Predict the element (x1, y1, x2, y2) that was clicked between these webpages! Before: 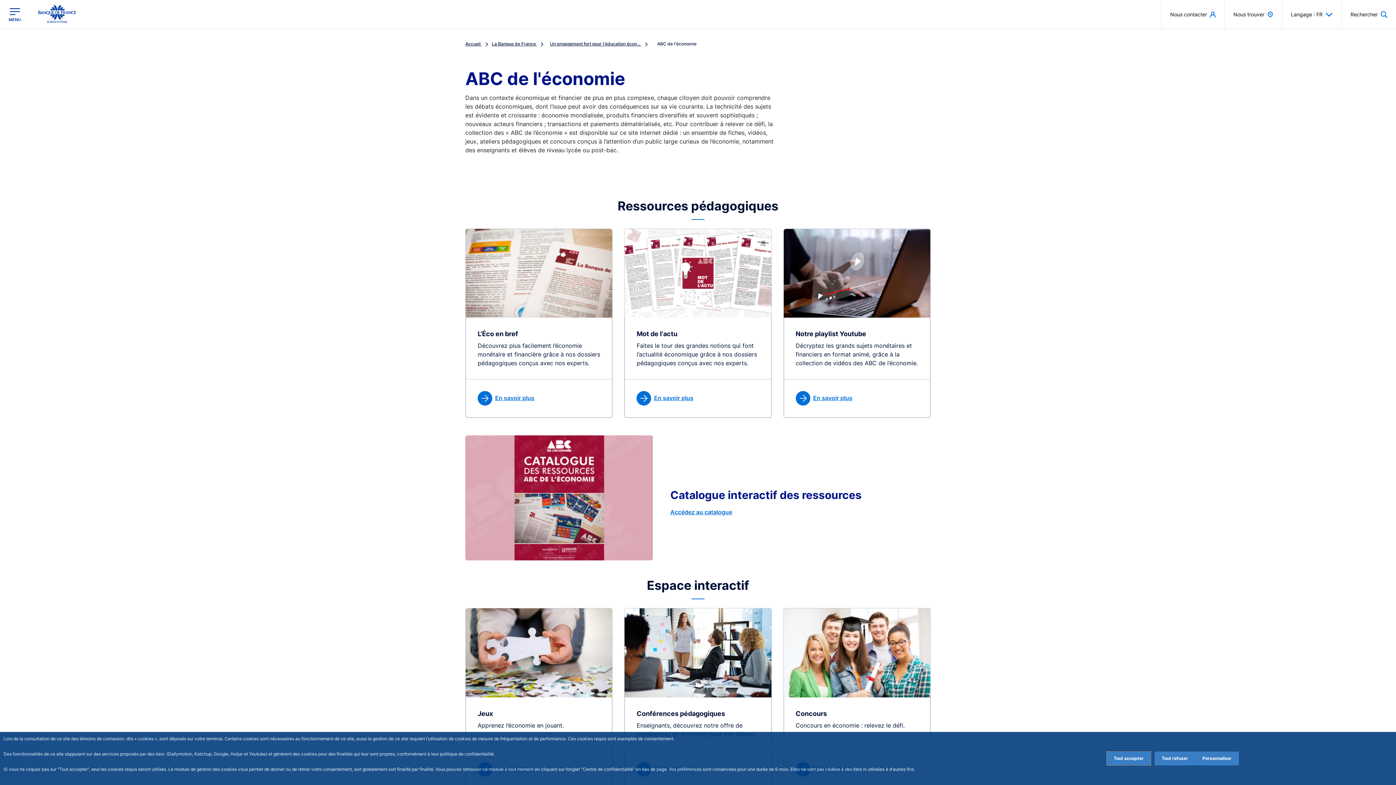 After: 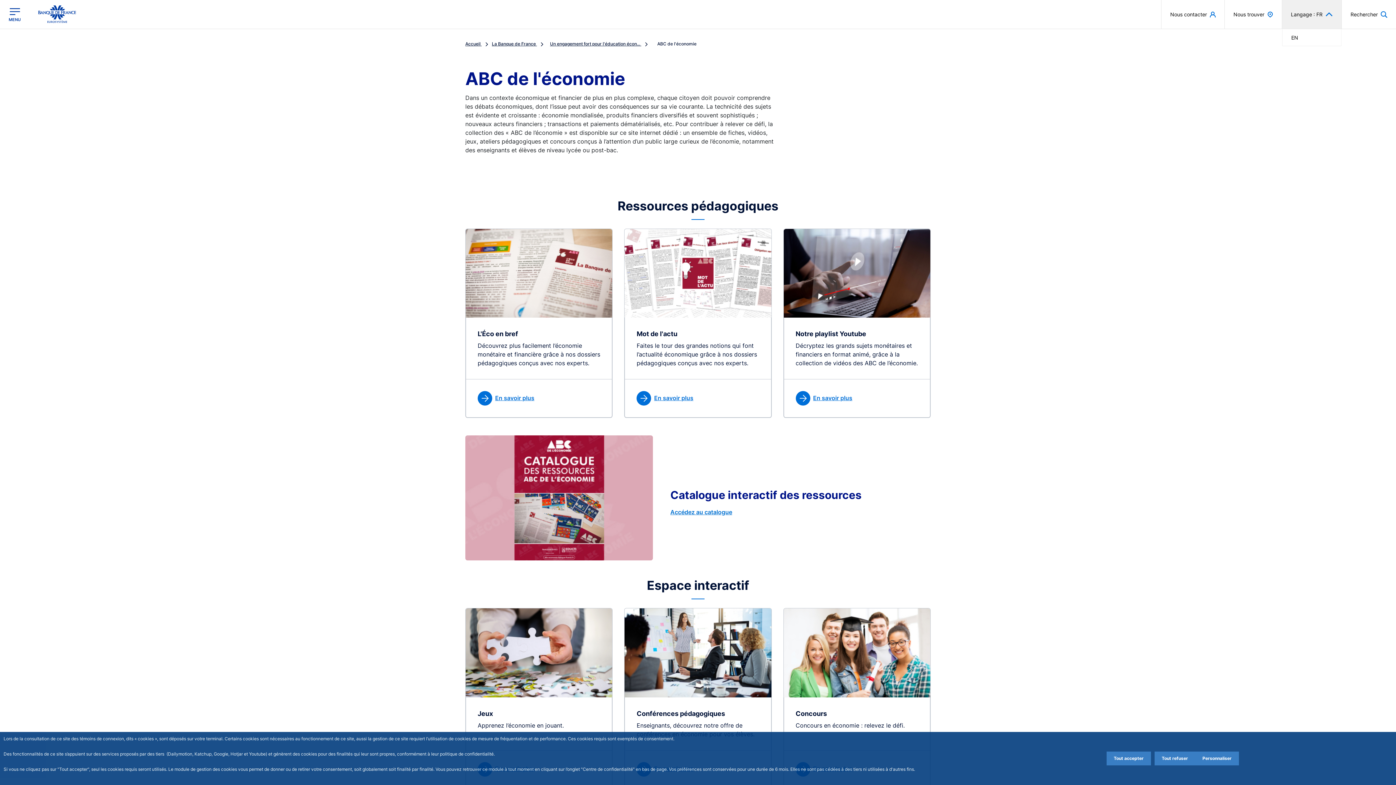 Action: bbox: (1282, 0, 1341, 28) label: Langage : FR